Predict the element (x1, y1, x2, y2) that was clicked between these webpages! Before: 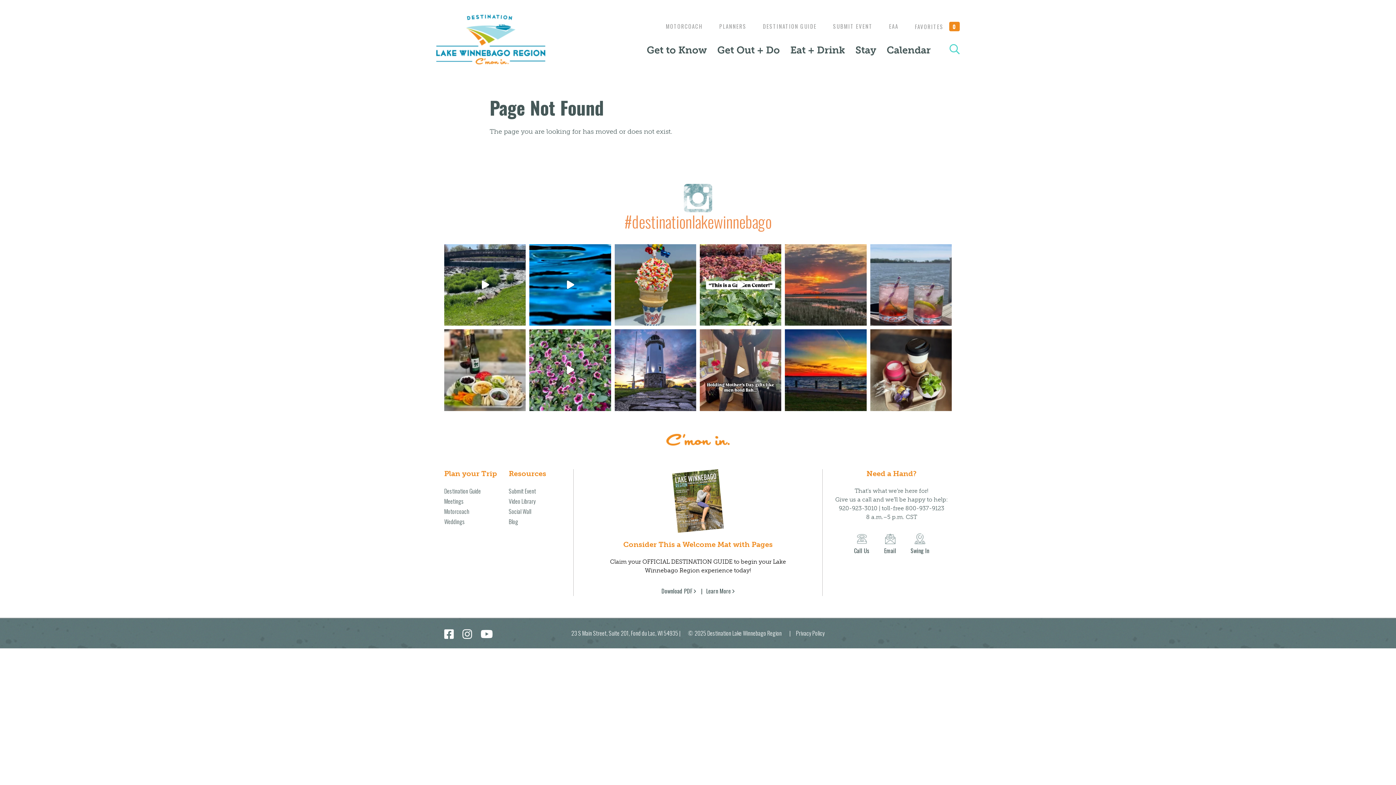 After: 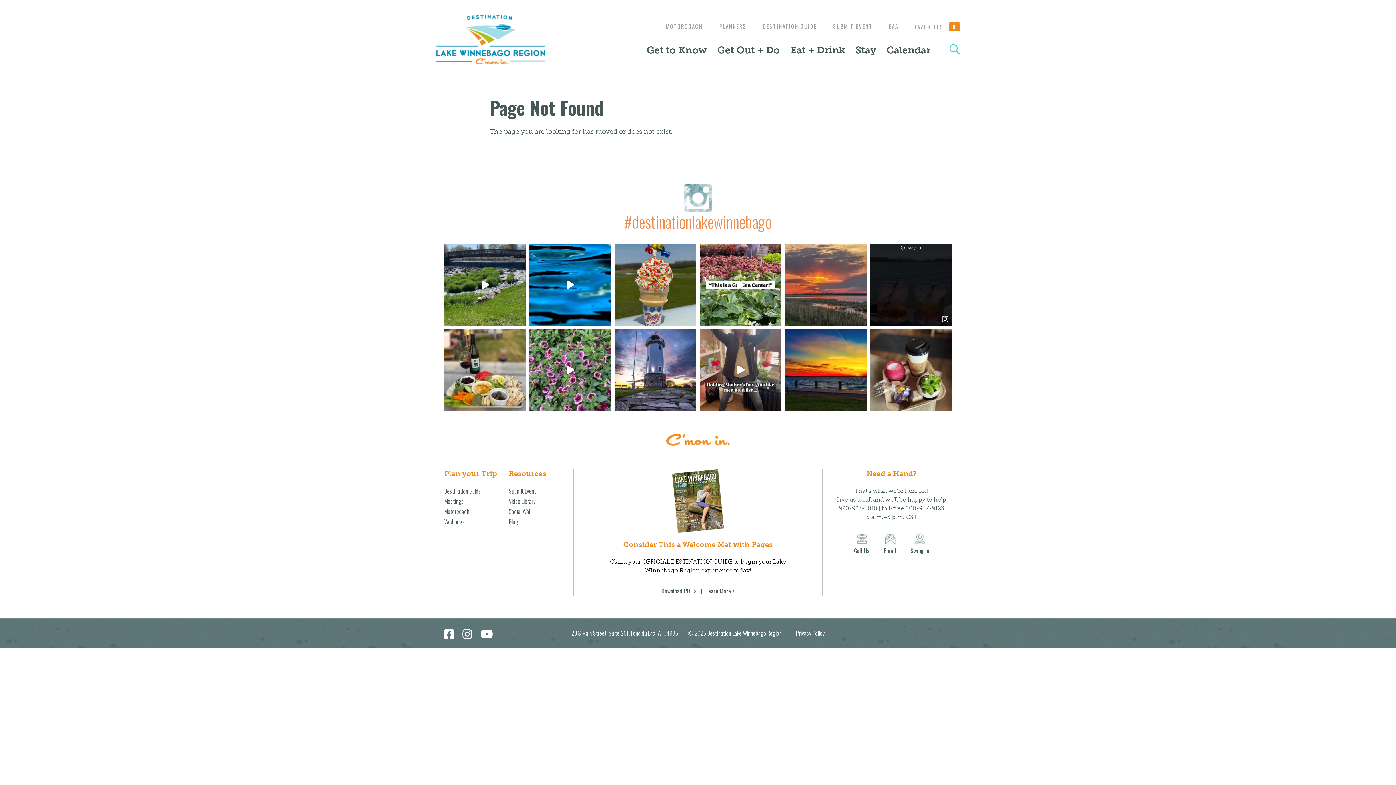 Action: bbox: (939, 312, 951, 325) label: View Instagram post by destinationlakewinnebago